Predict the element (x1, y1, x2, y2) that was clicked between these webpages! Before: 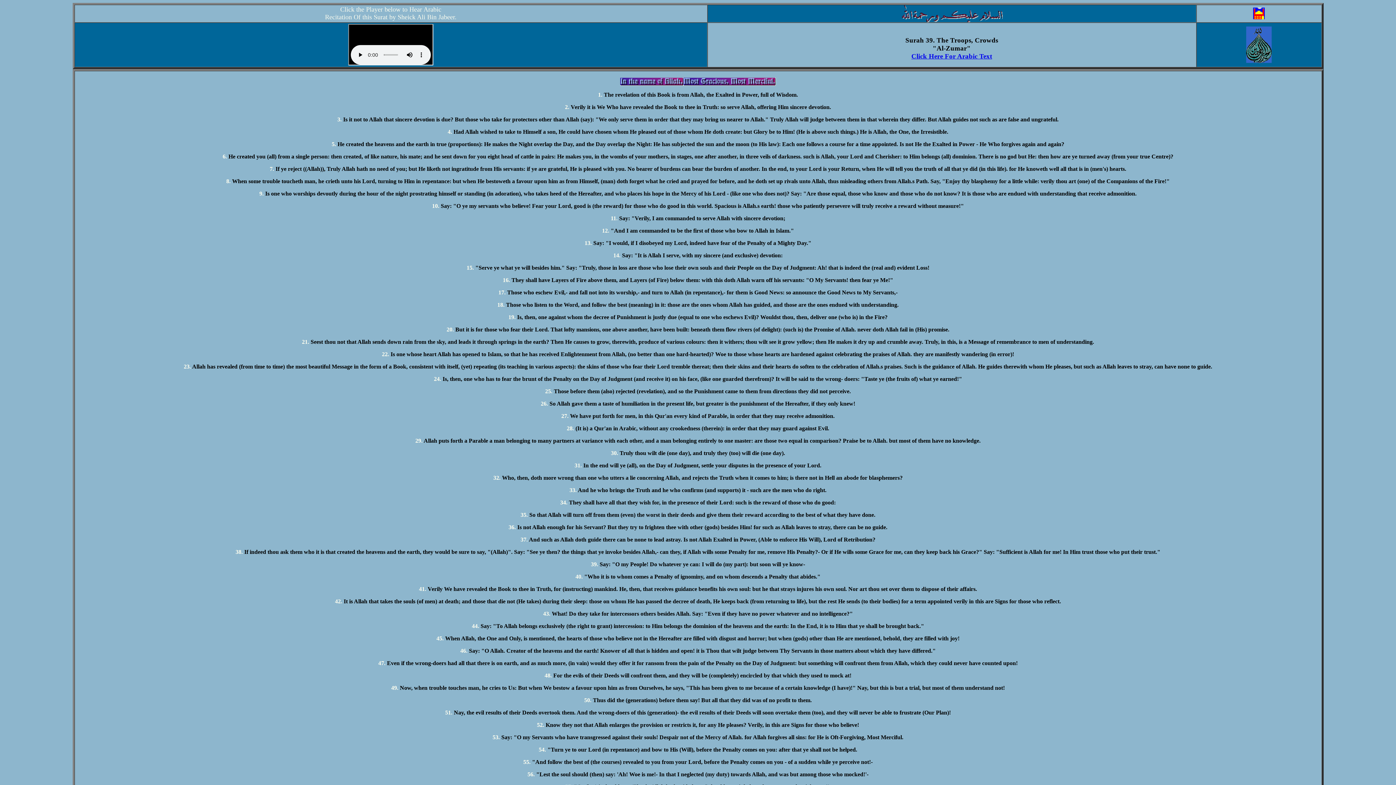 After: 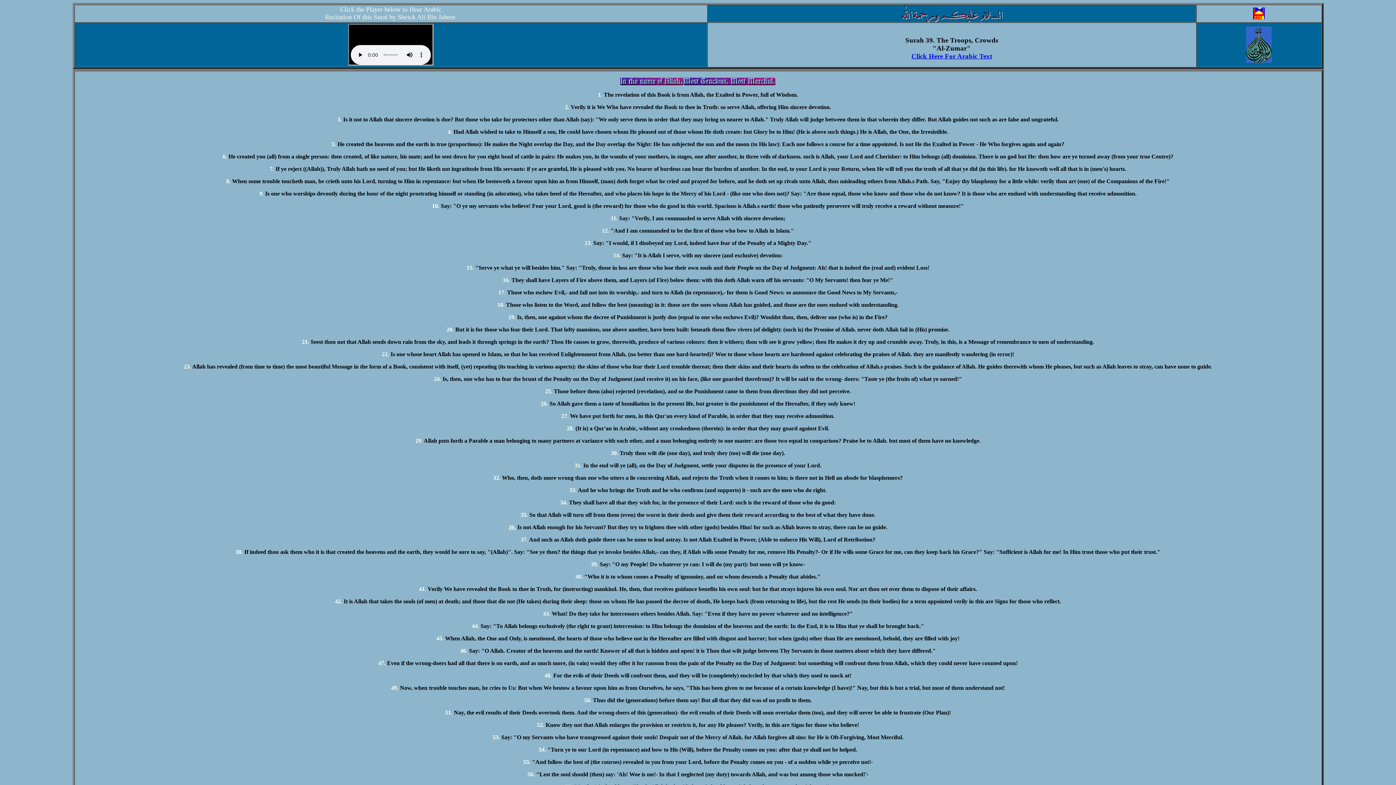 Action: bbox: (508, 524, 516, 530) label: 36.